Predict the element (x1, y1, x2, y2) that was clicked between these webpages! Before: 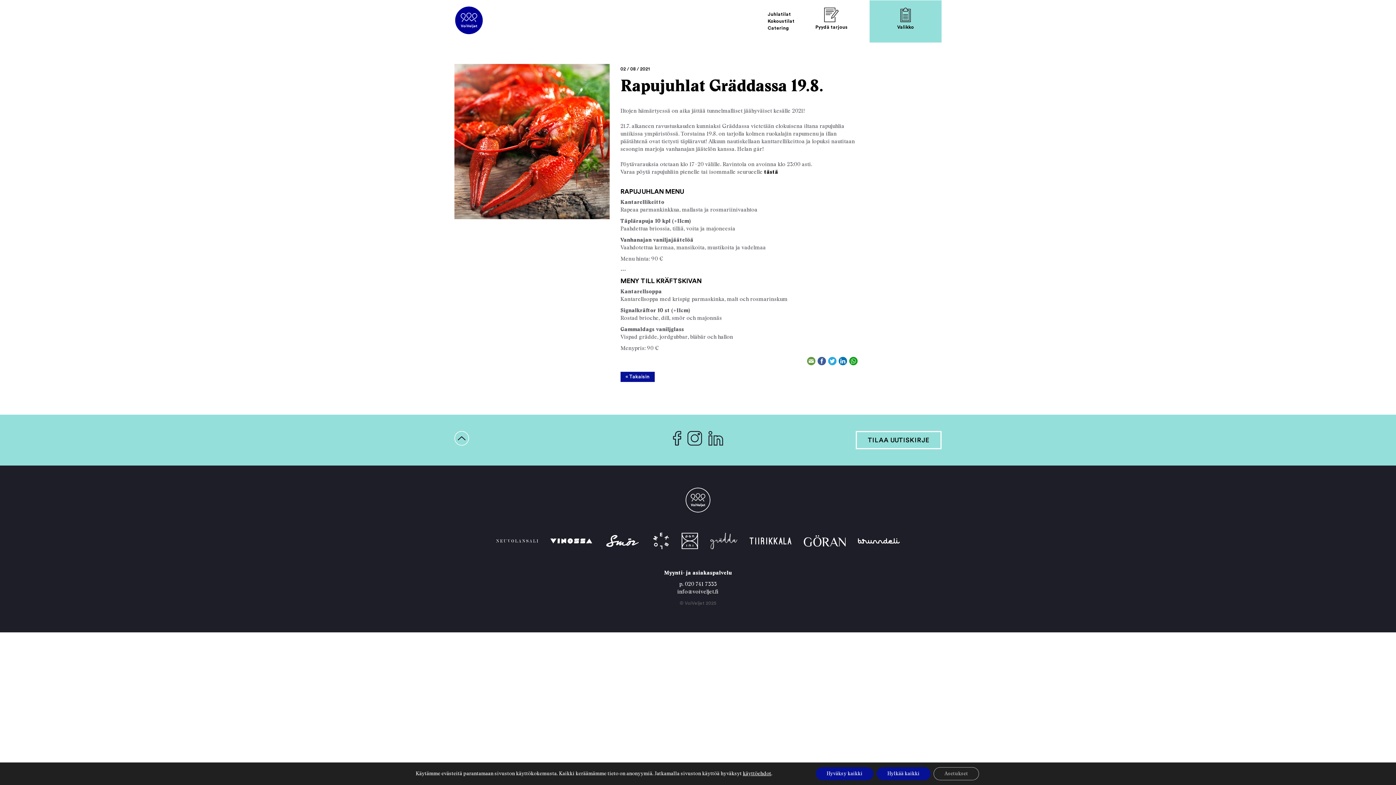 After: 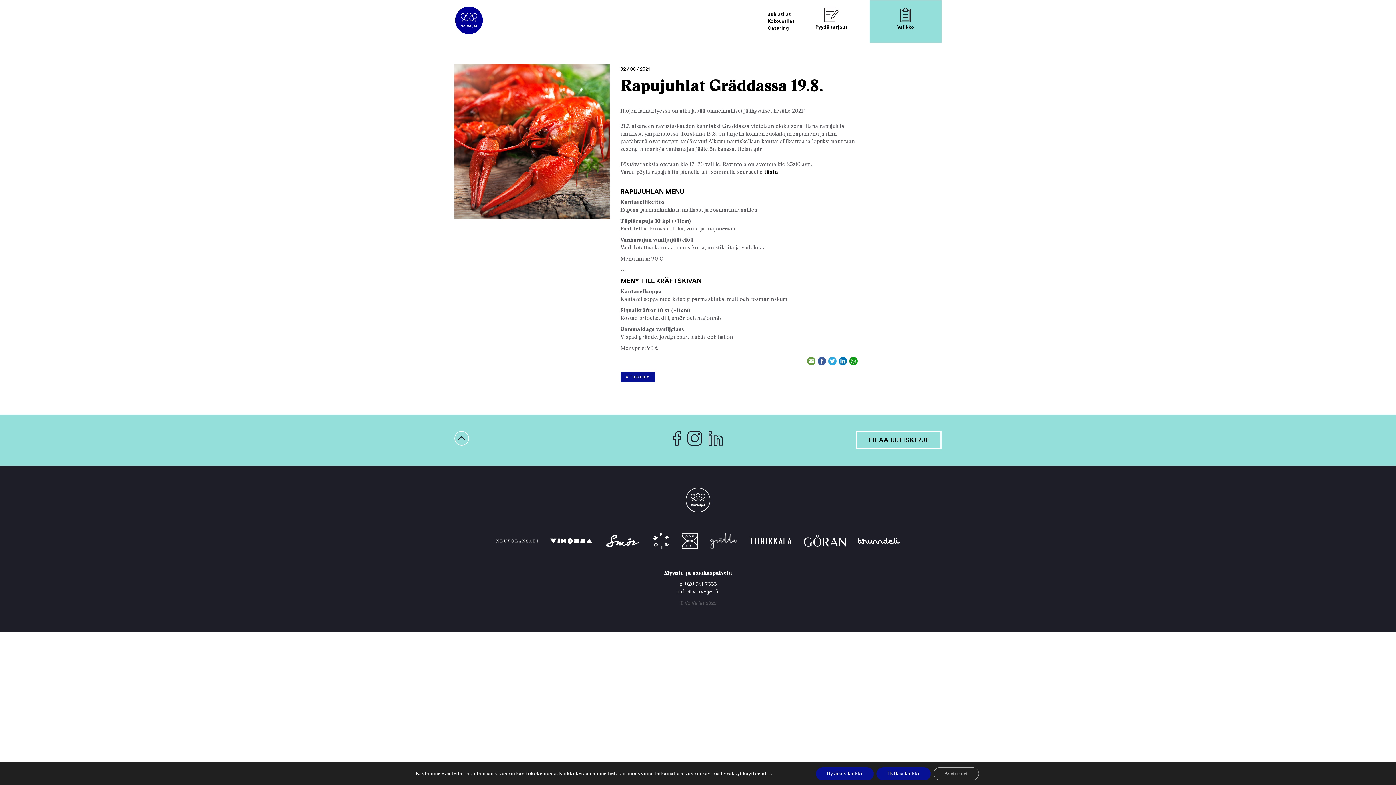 Action: bbox: (816, 358, 827, 363)